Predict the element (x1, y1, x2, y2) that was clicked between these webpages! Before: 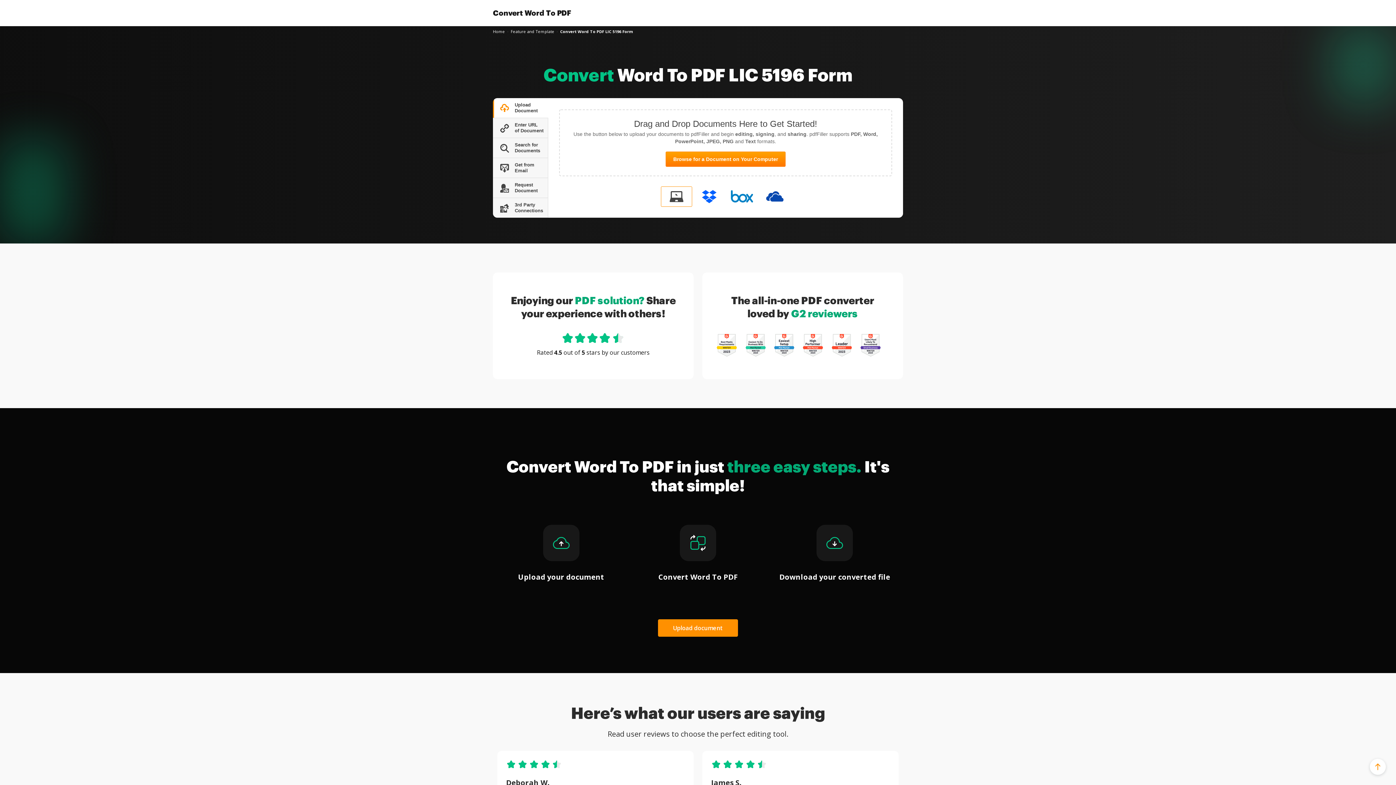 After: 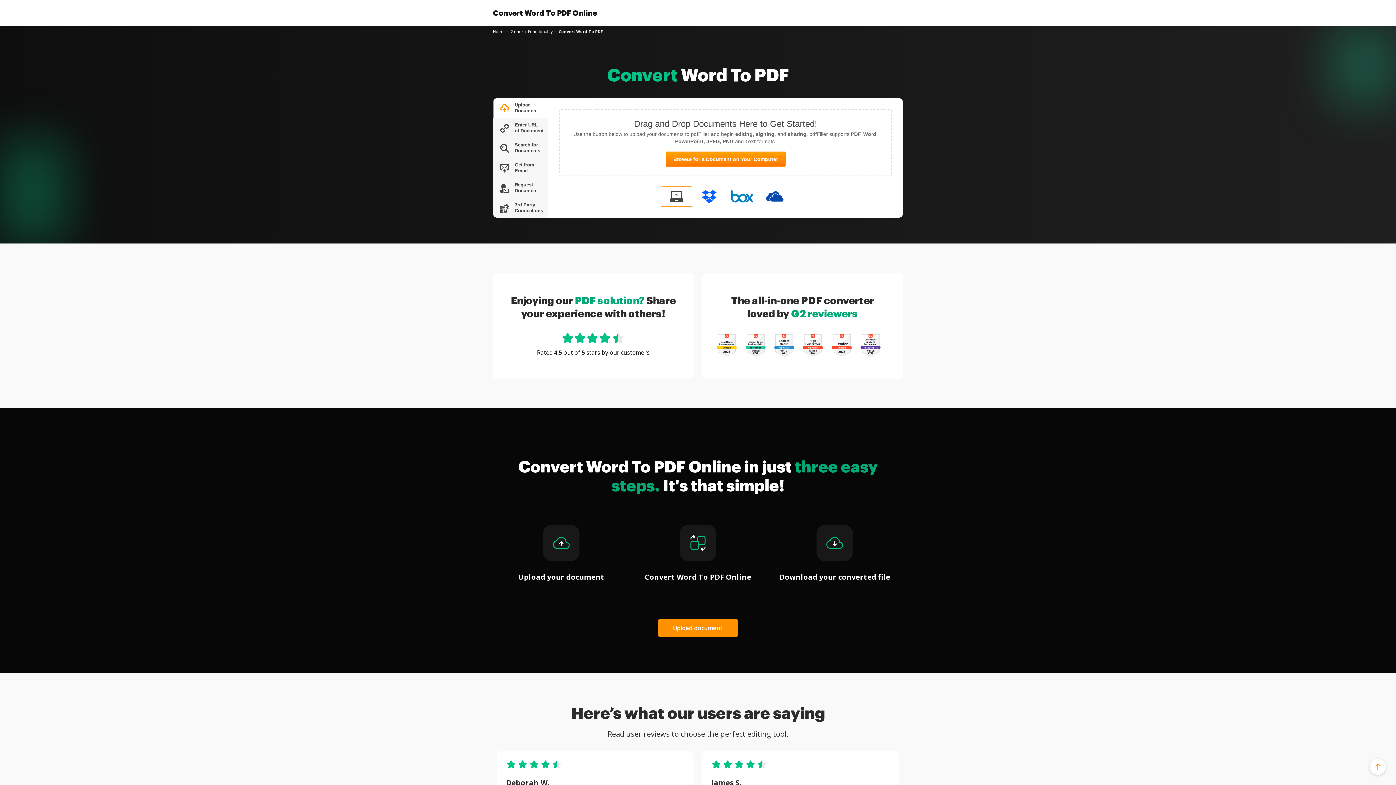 Action: label: Home bbox: (493, 28, 505, 34)